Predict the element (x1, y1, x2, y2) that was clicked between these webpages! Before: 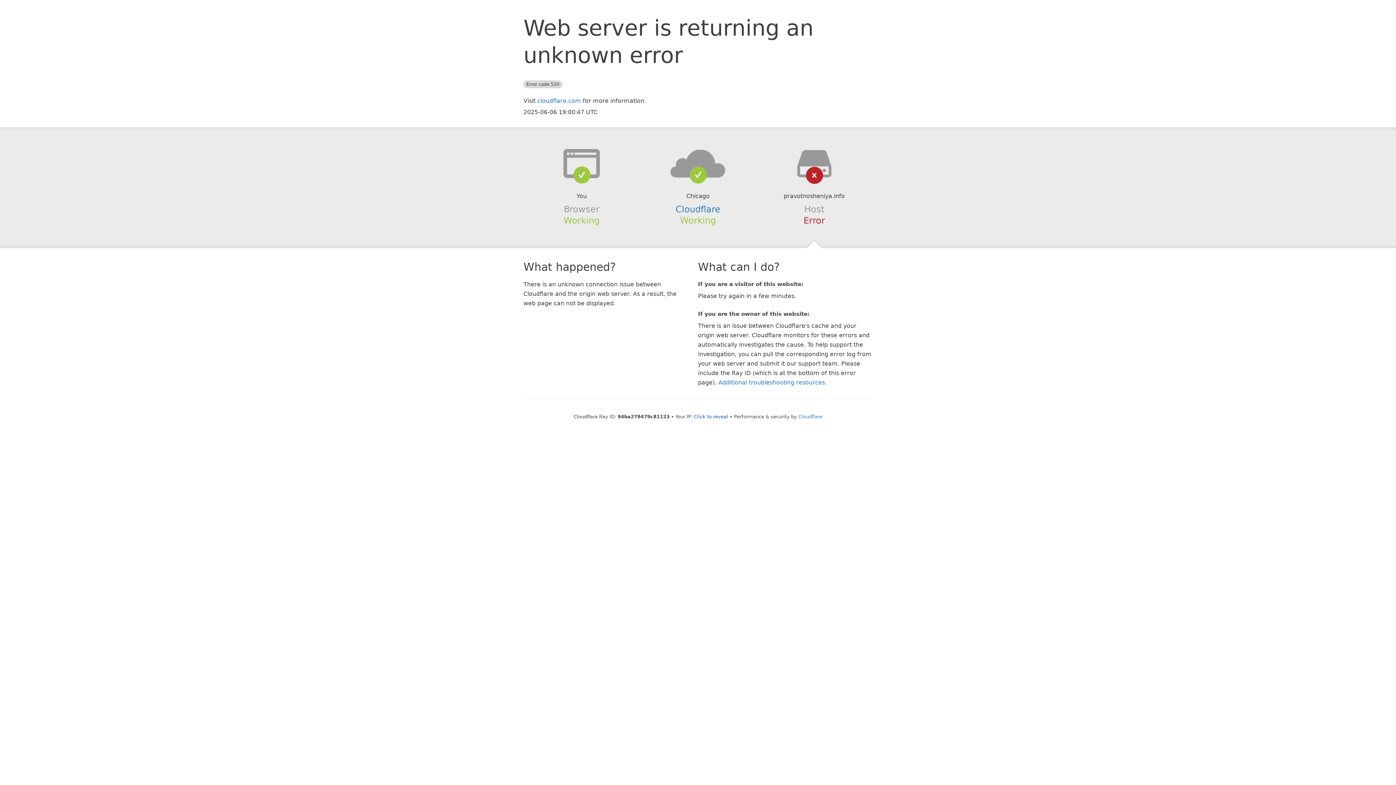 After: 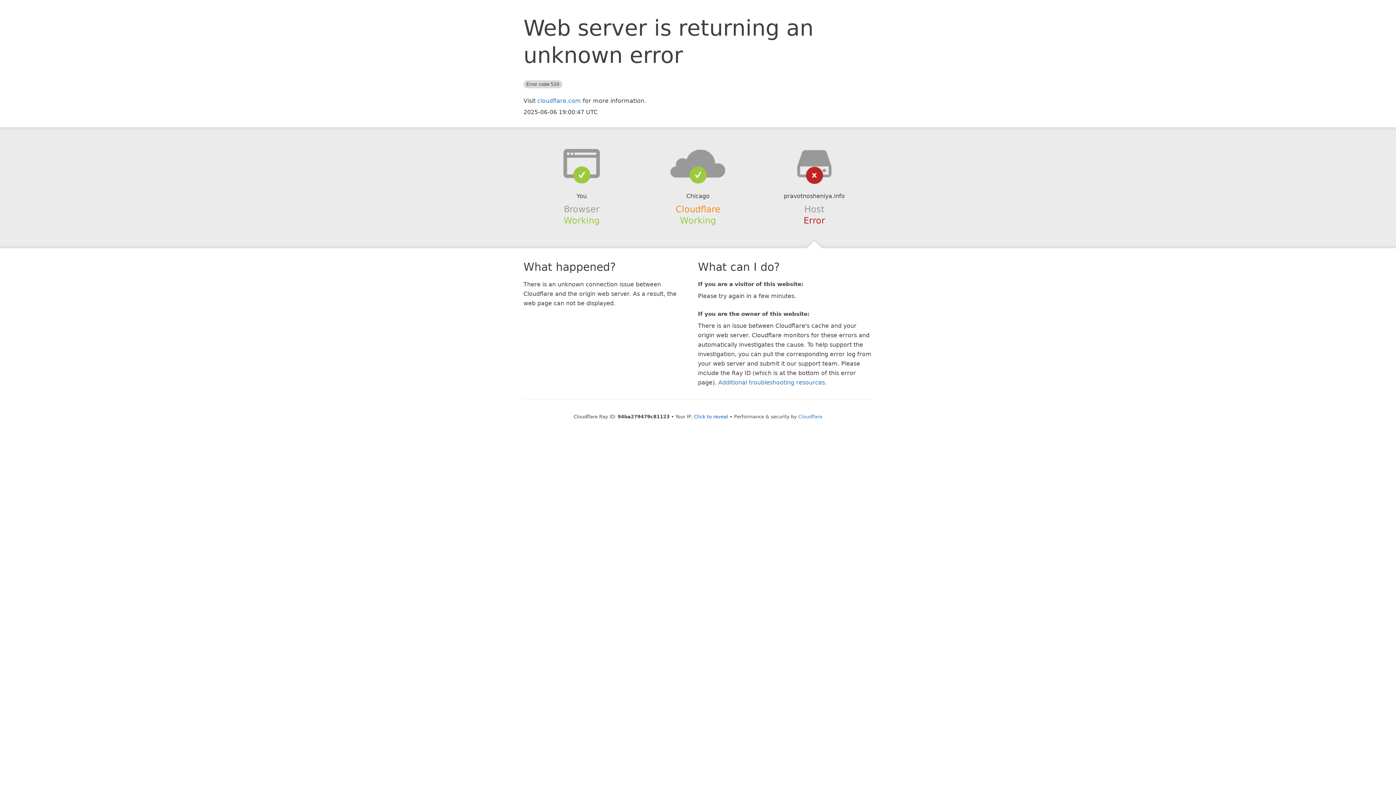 Action: label: Cloudflare bbox: (675, 204, 720, 214)